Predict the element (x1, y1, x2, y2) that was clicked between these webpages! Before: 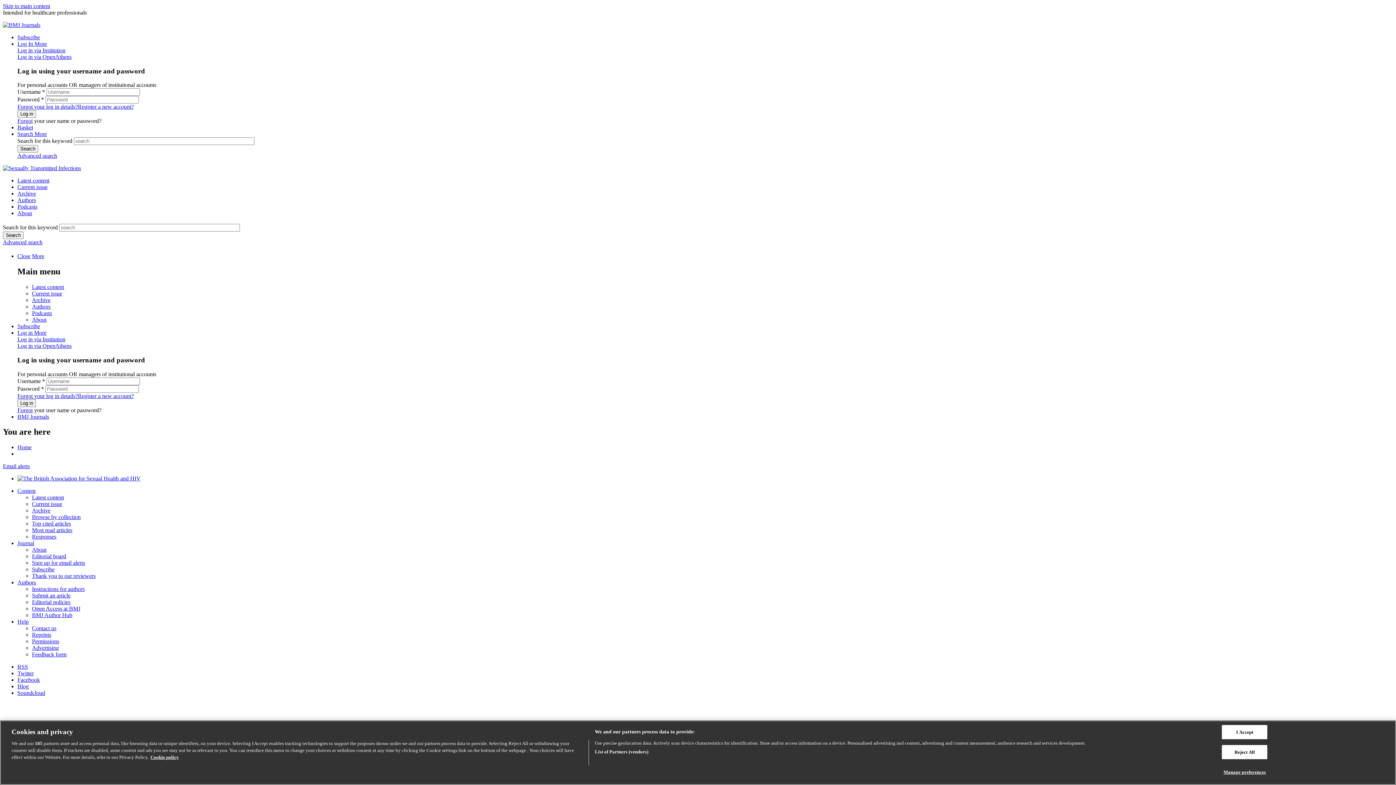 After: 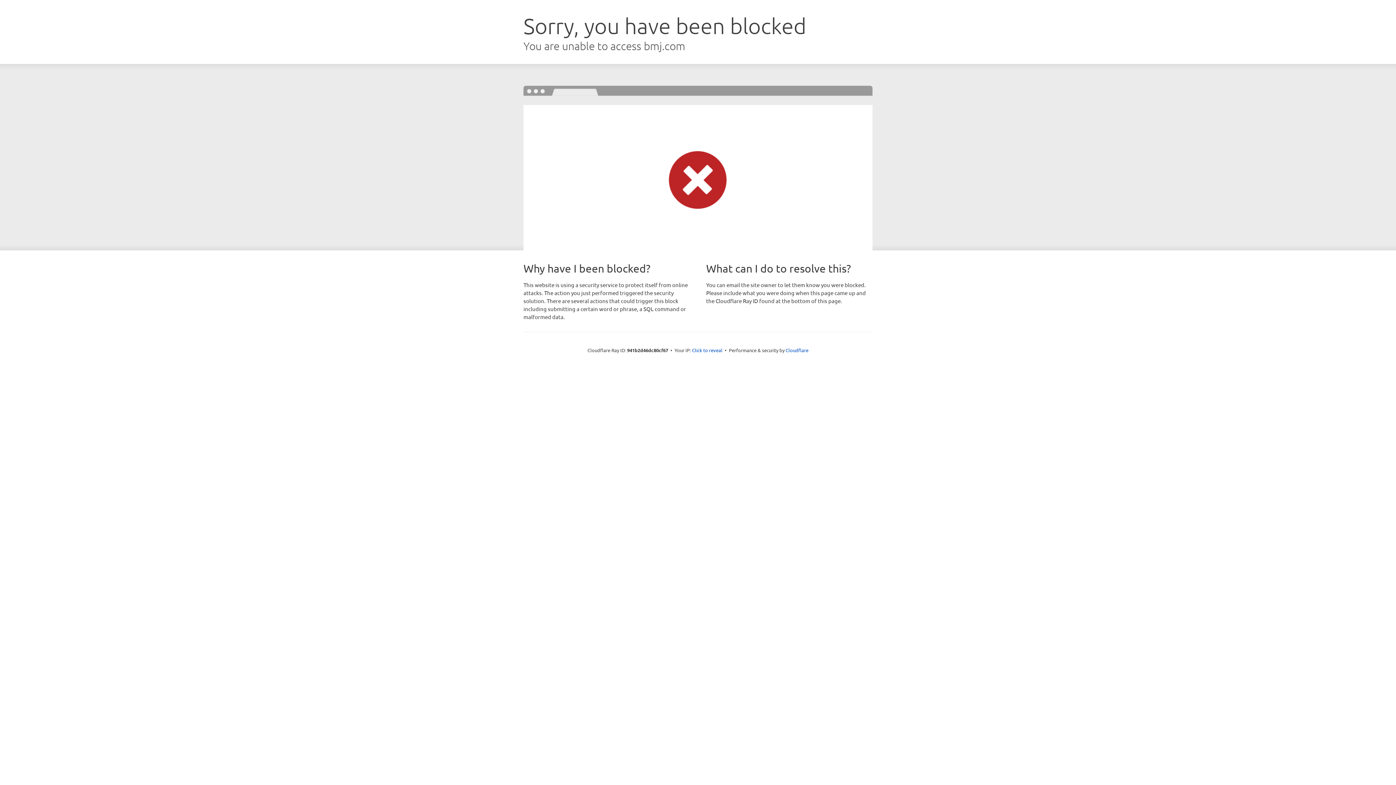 Action: label: Forgot your log in details? bbox: (17, 392, 77, 399)